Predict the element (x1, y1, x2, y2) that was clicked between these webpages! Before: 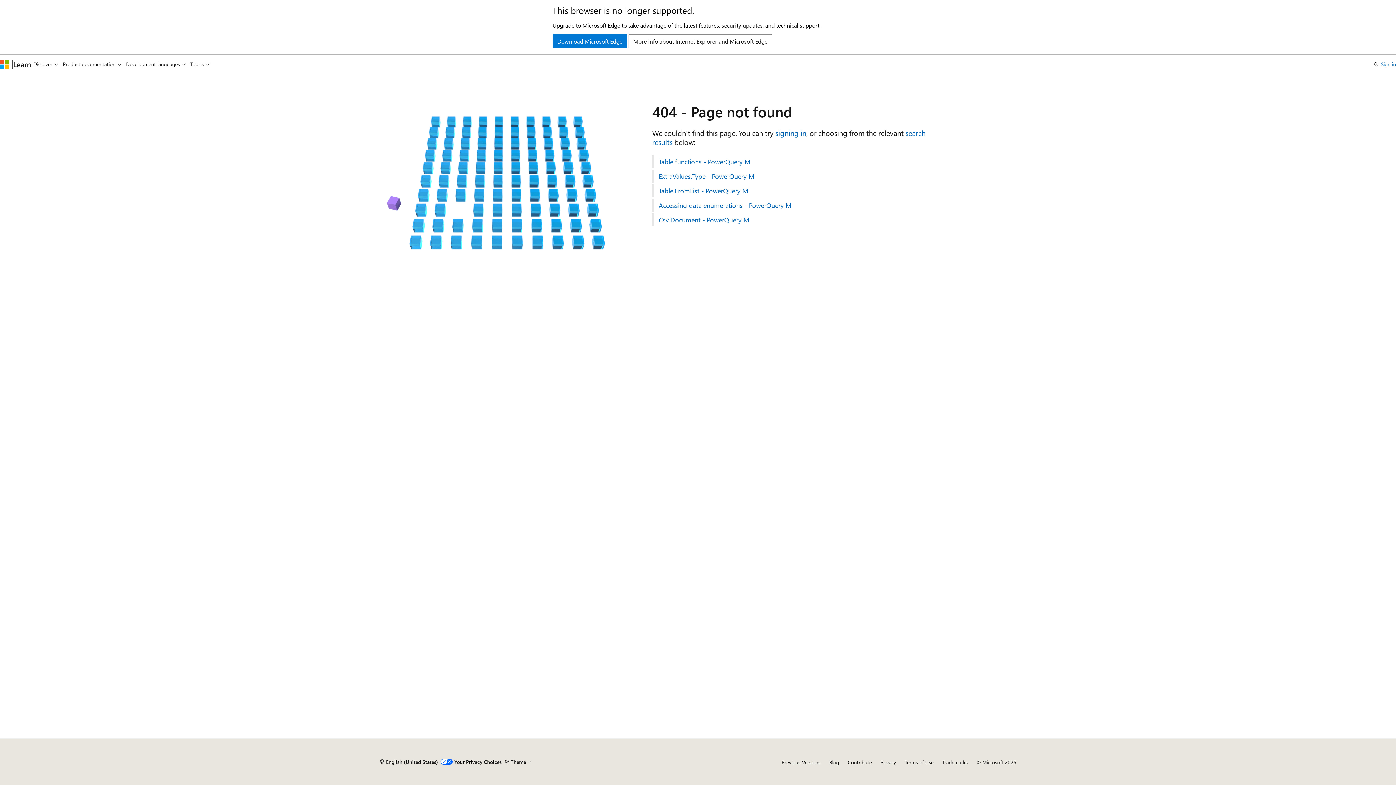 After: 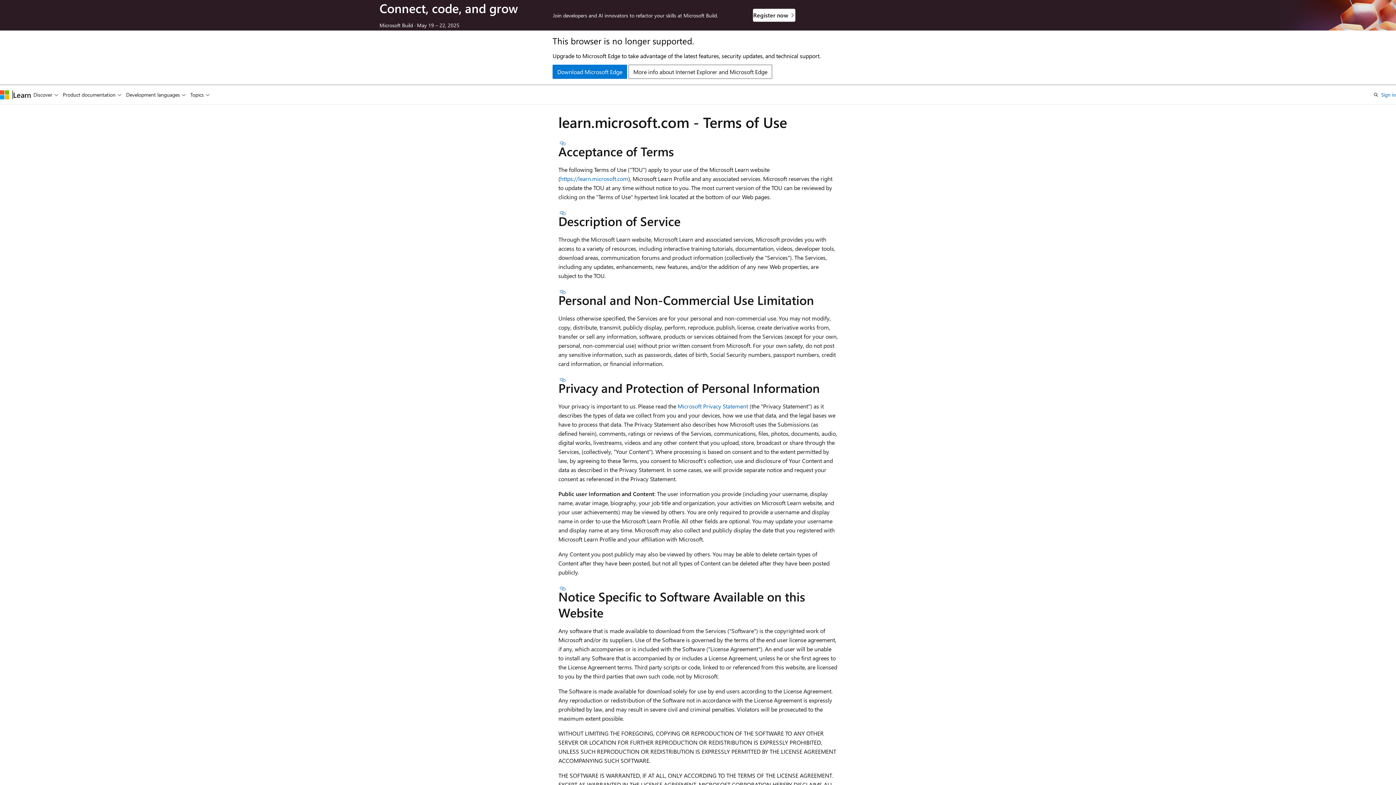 Action: label: Terms of Use bbox: (905, 759, 933, 766)